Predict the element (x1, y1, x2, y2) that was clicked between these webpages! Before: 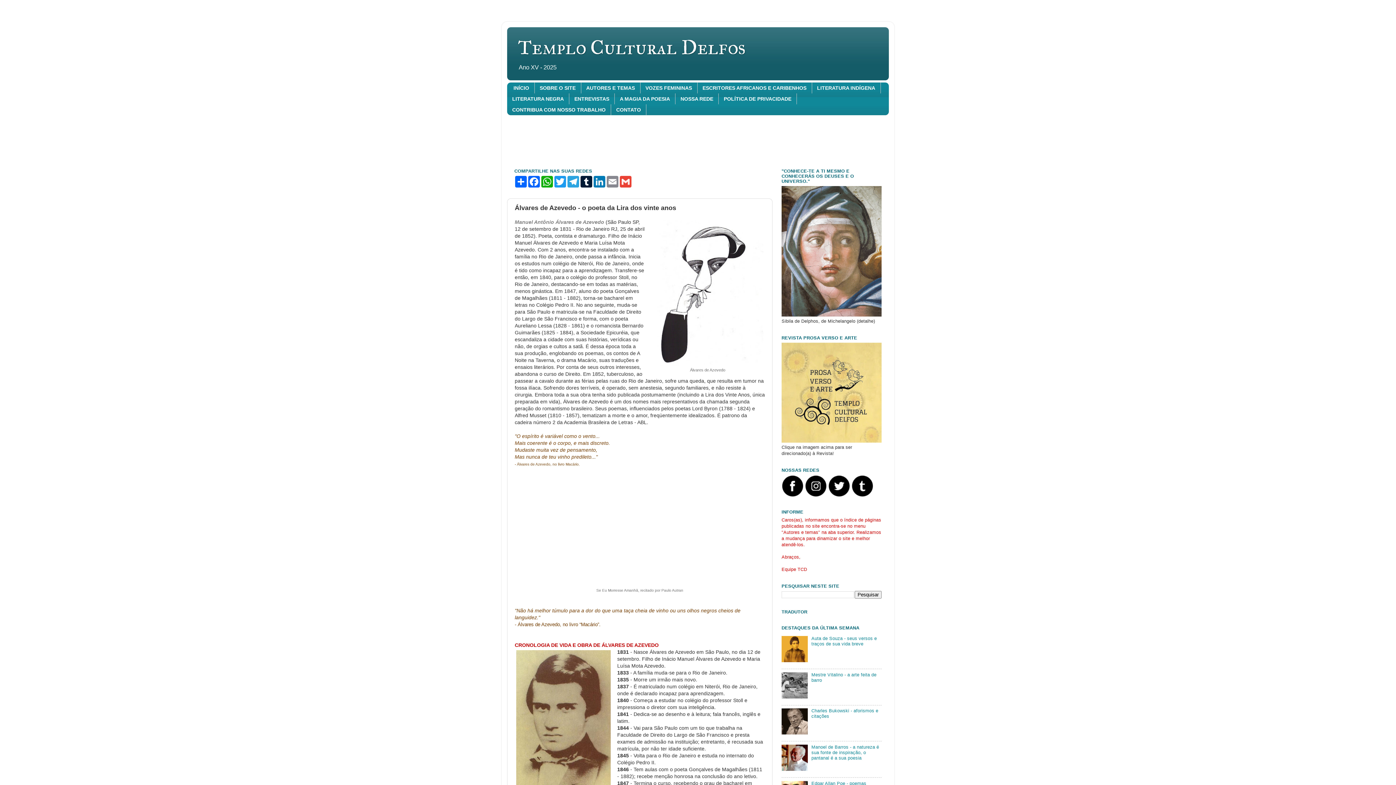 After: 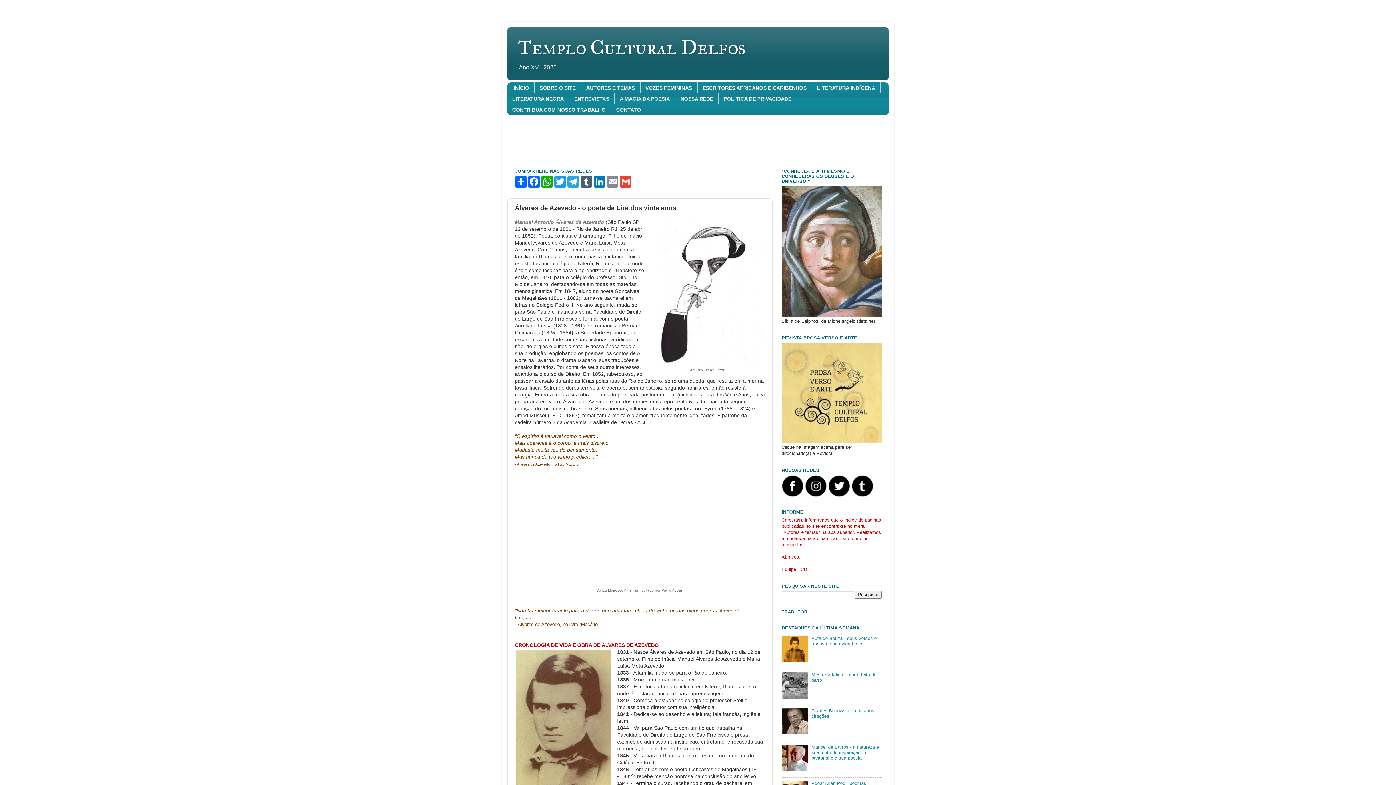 Action: label: Tumblr bbox: (580, 175, 593, 187)